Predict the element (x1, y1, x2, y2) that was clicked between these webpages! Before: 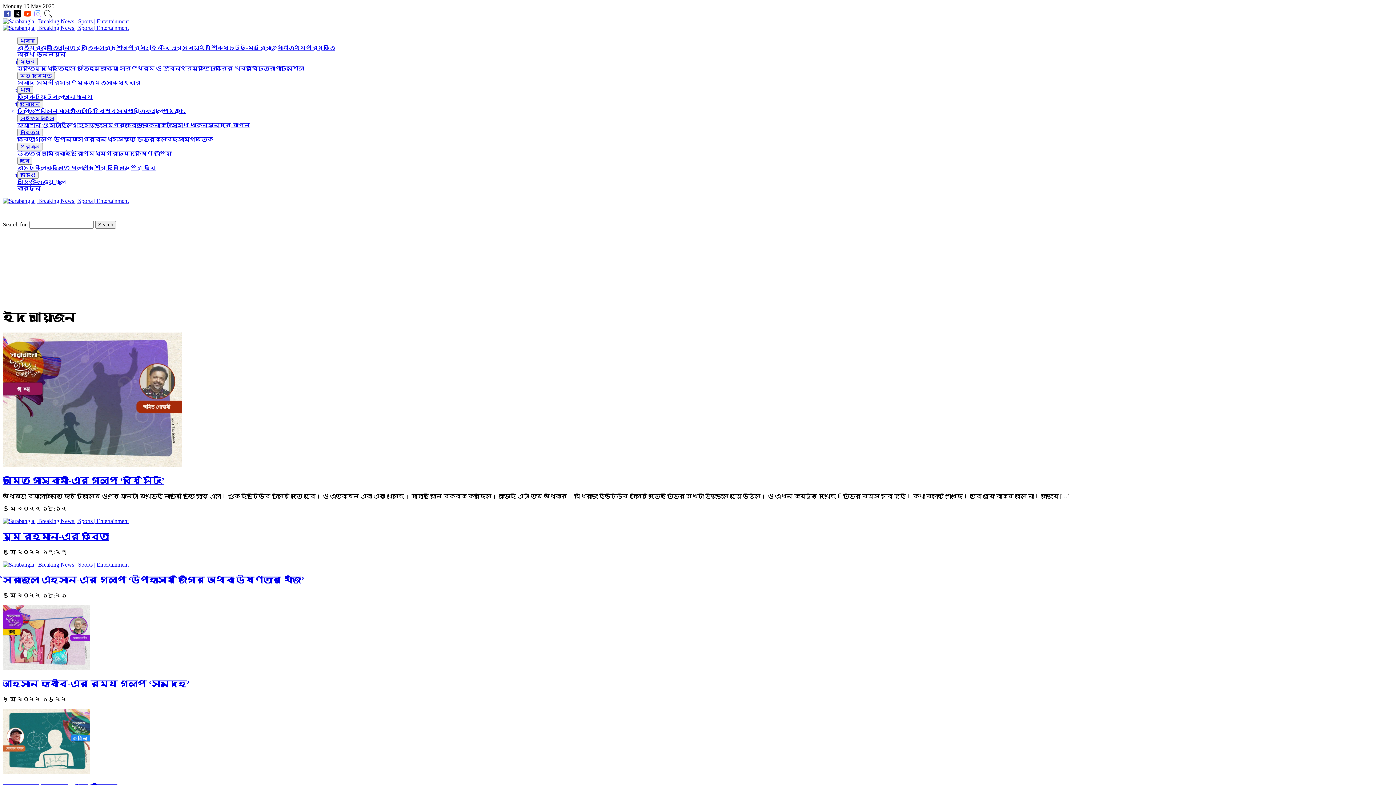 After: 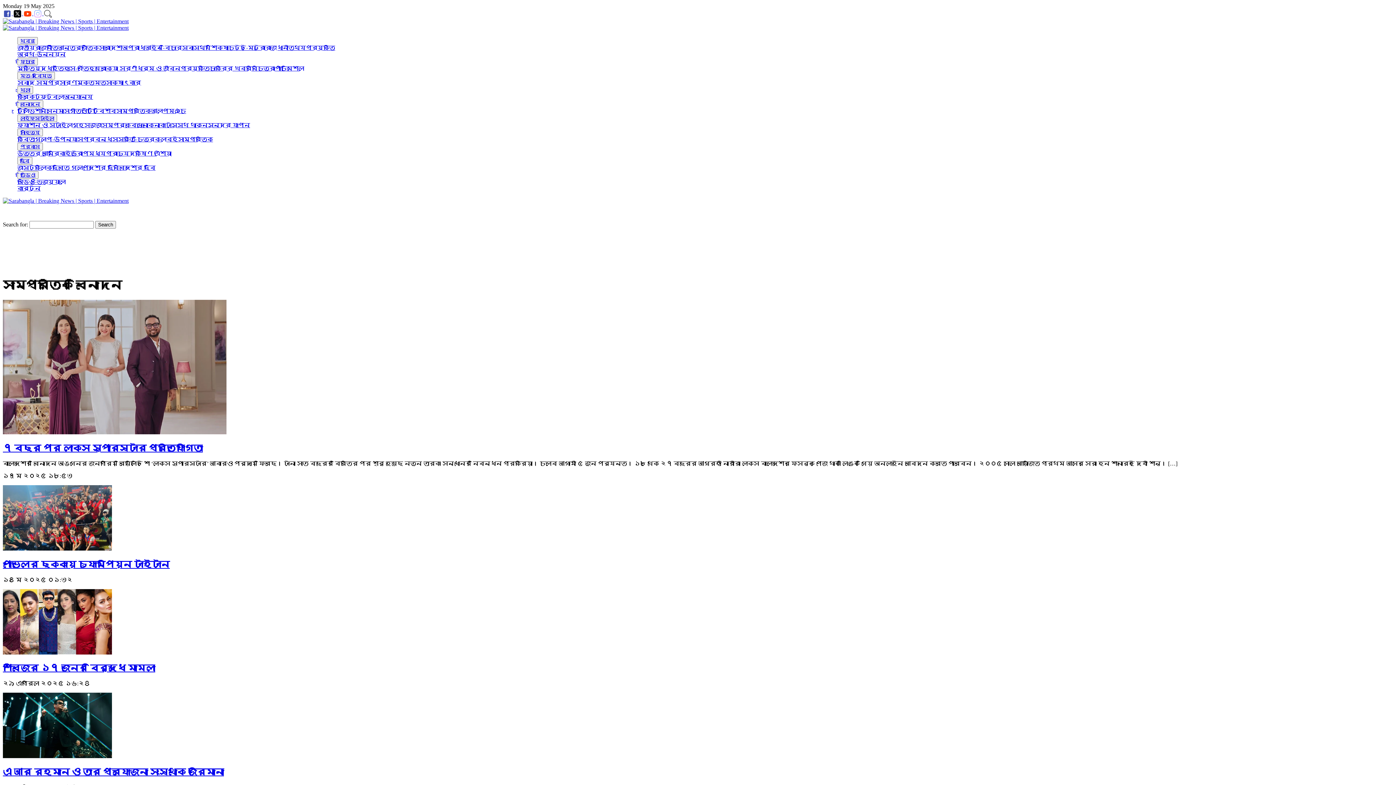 Action: bbox: (116, 108, 151, 114) label: সাম্প্রতিক